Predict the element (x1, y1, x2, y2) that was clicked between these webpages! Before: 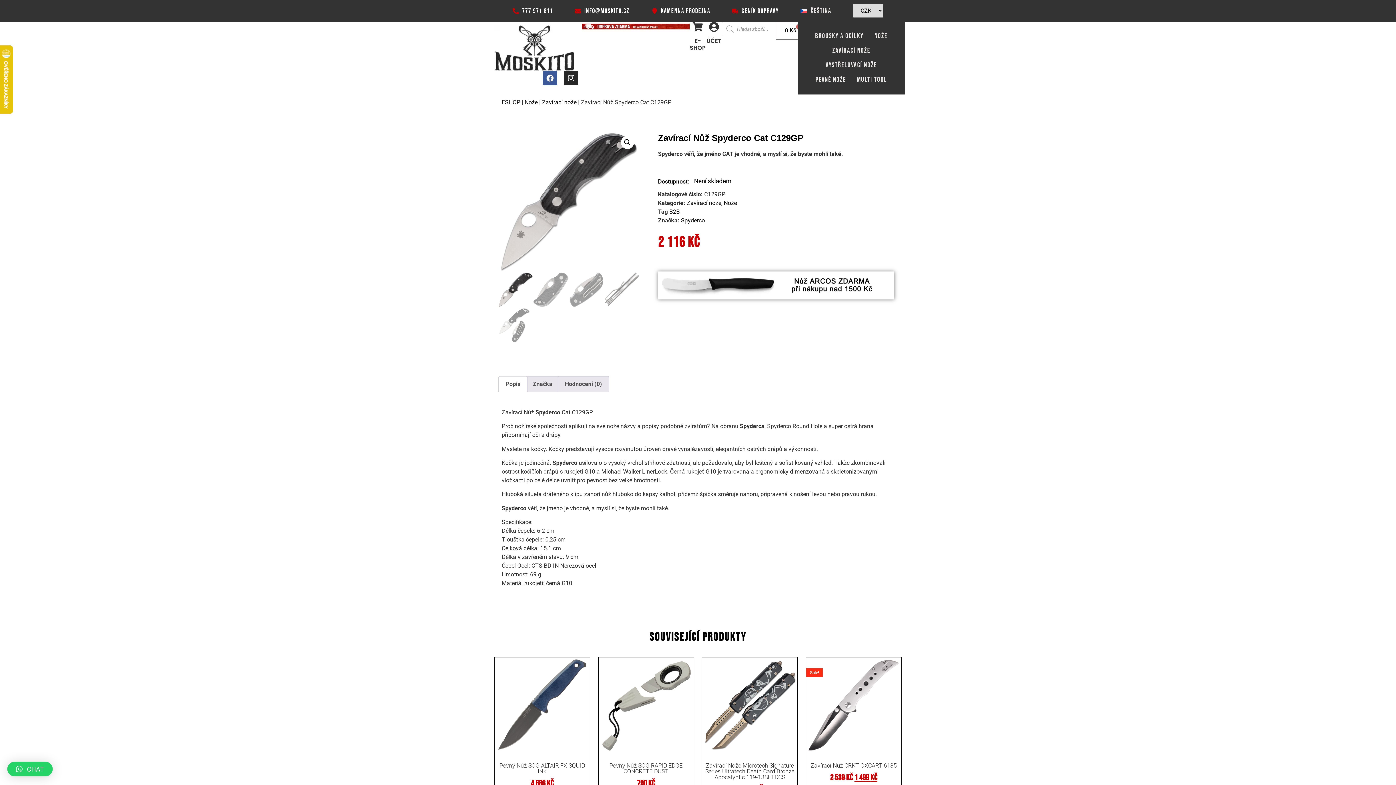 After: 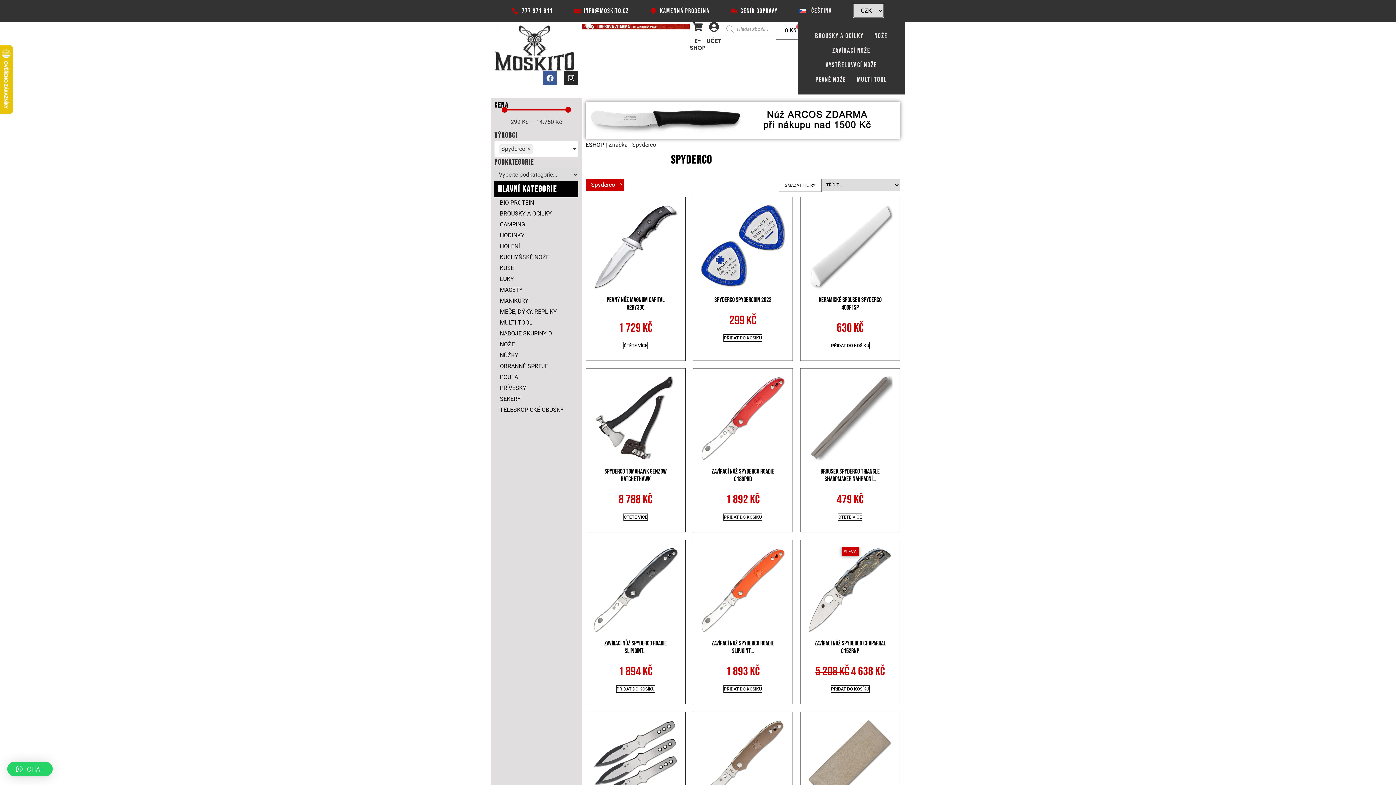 Action: label: Spyderco bbox: (681, 216, 705, 225)